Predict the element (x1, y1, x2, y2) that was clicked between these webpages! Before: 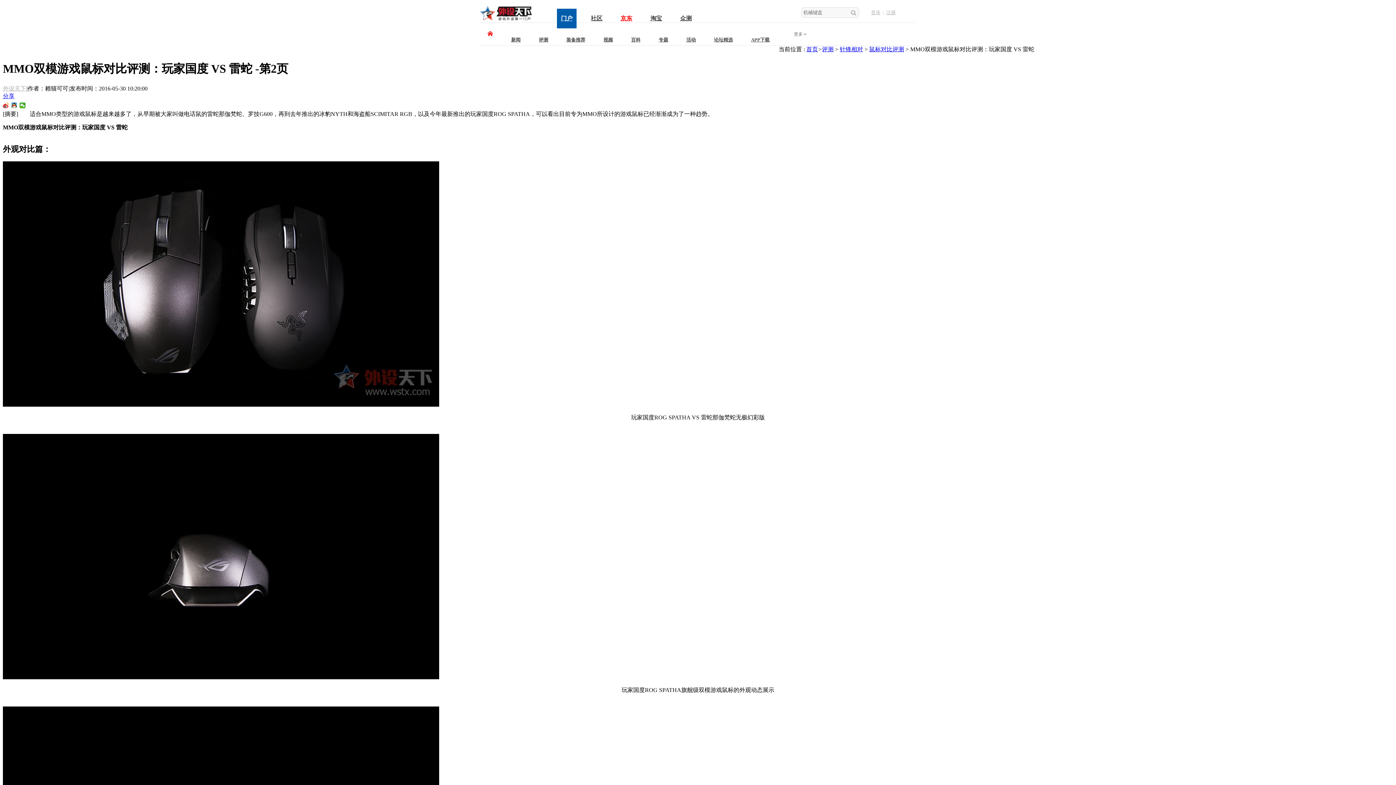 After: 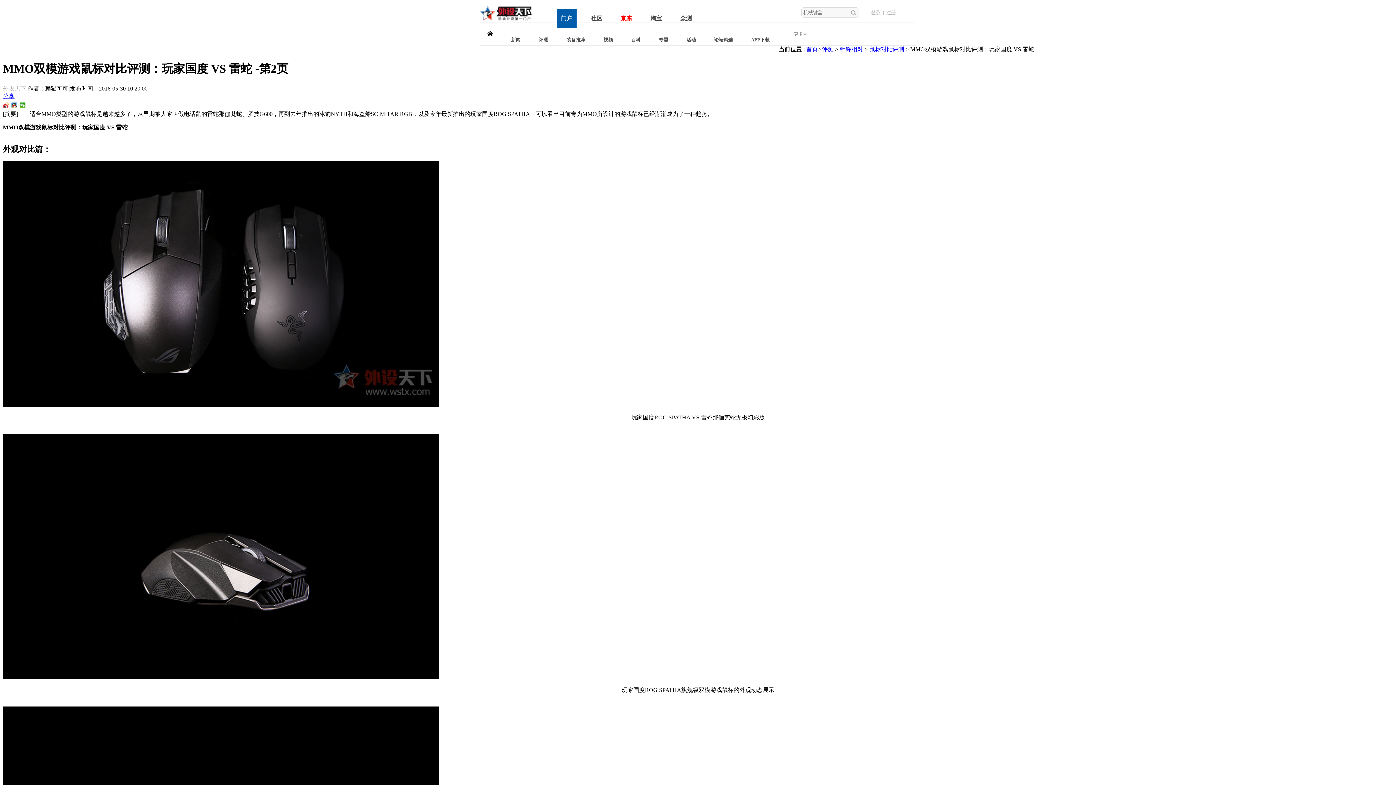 Action: bbox: (487, 30, 493, 36)